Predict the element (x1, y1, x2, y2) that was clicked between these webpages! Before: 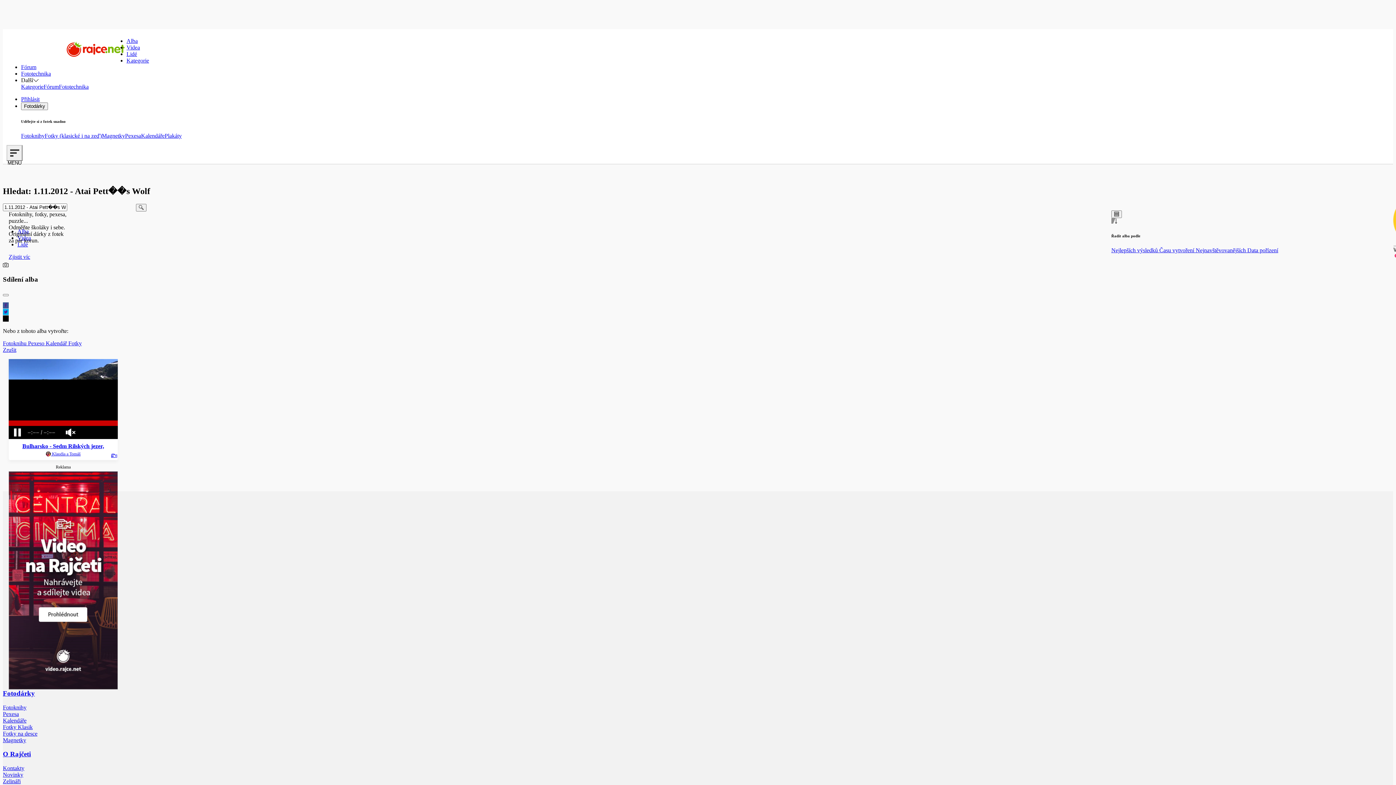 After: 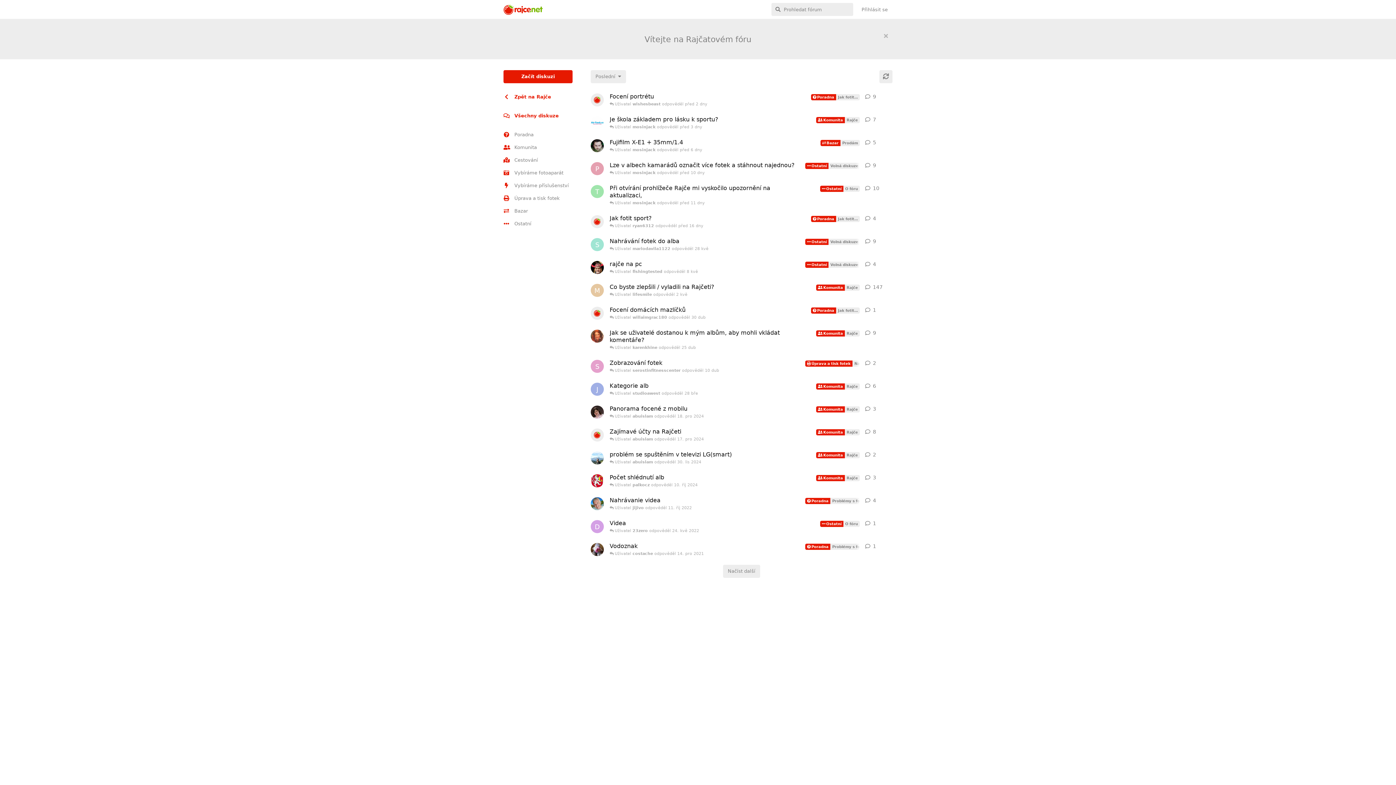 Action: bbox: (43, 83, 58, 89) label: Fórum